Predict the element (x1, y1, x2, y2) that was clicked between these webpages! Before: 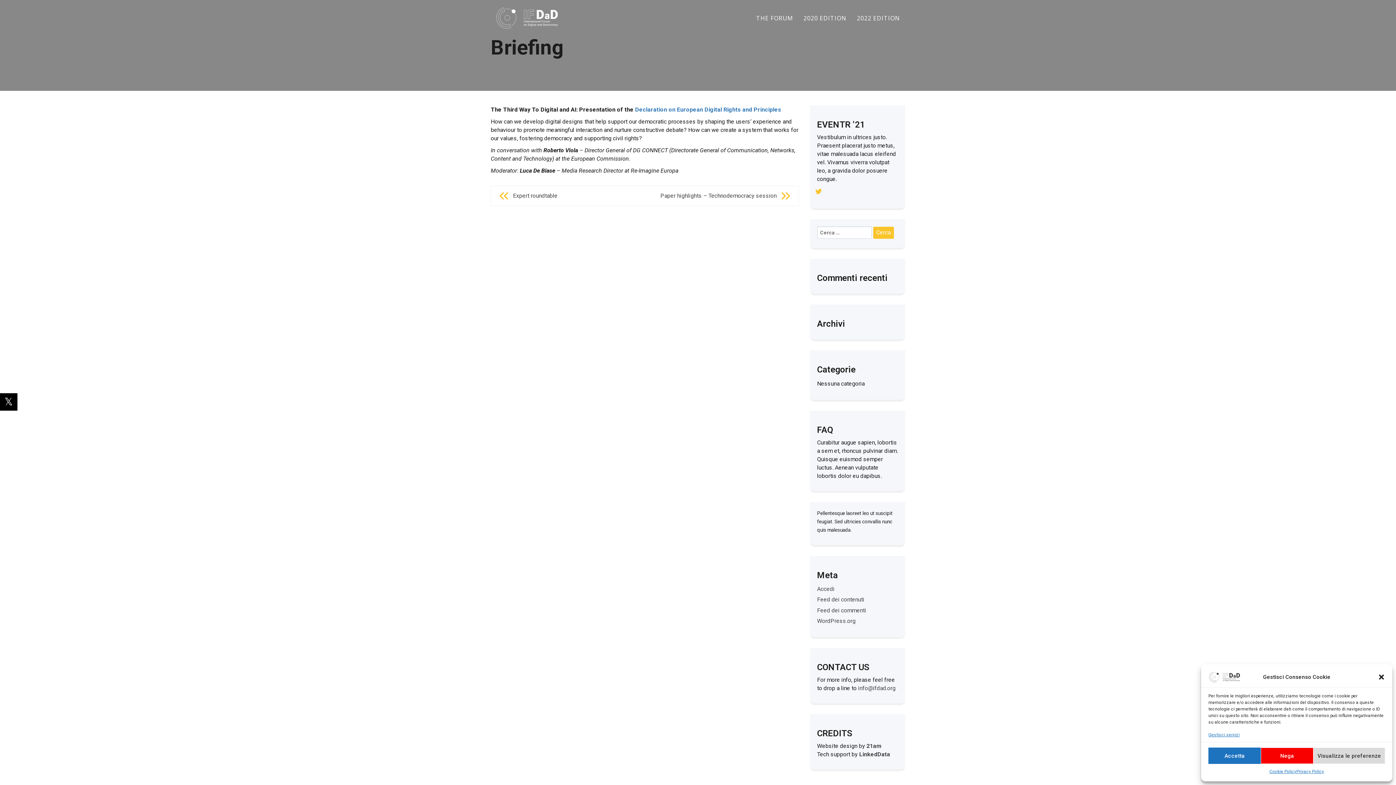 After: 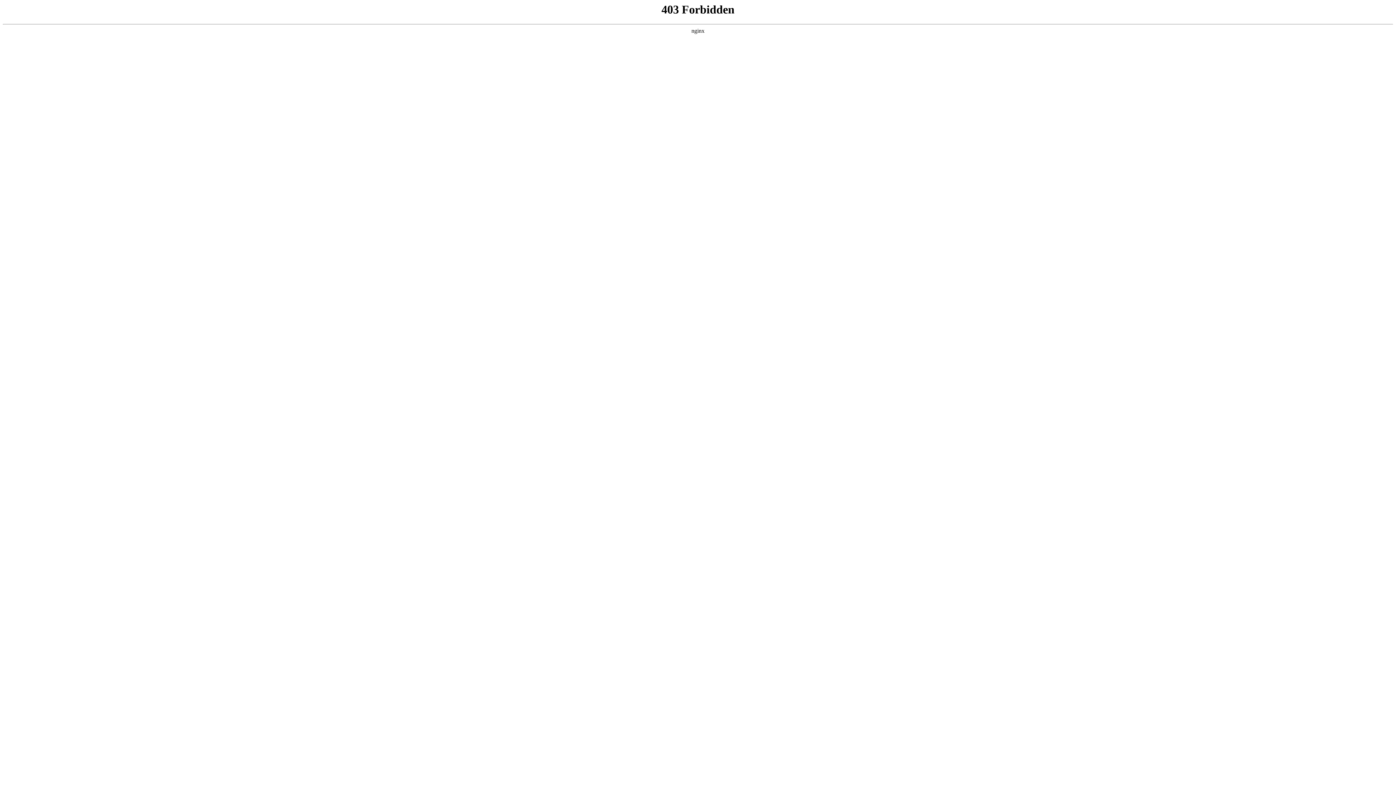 Action: bbox: (817, 617, 855, 624) label: WordPress.org